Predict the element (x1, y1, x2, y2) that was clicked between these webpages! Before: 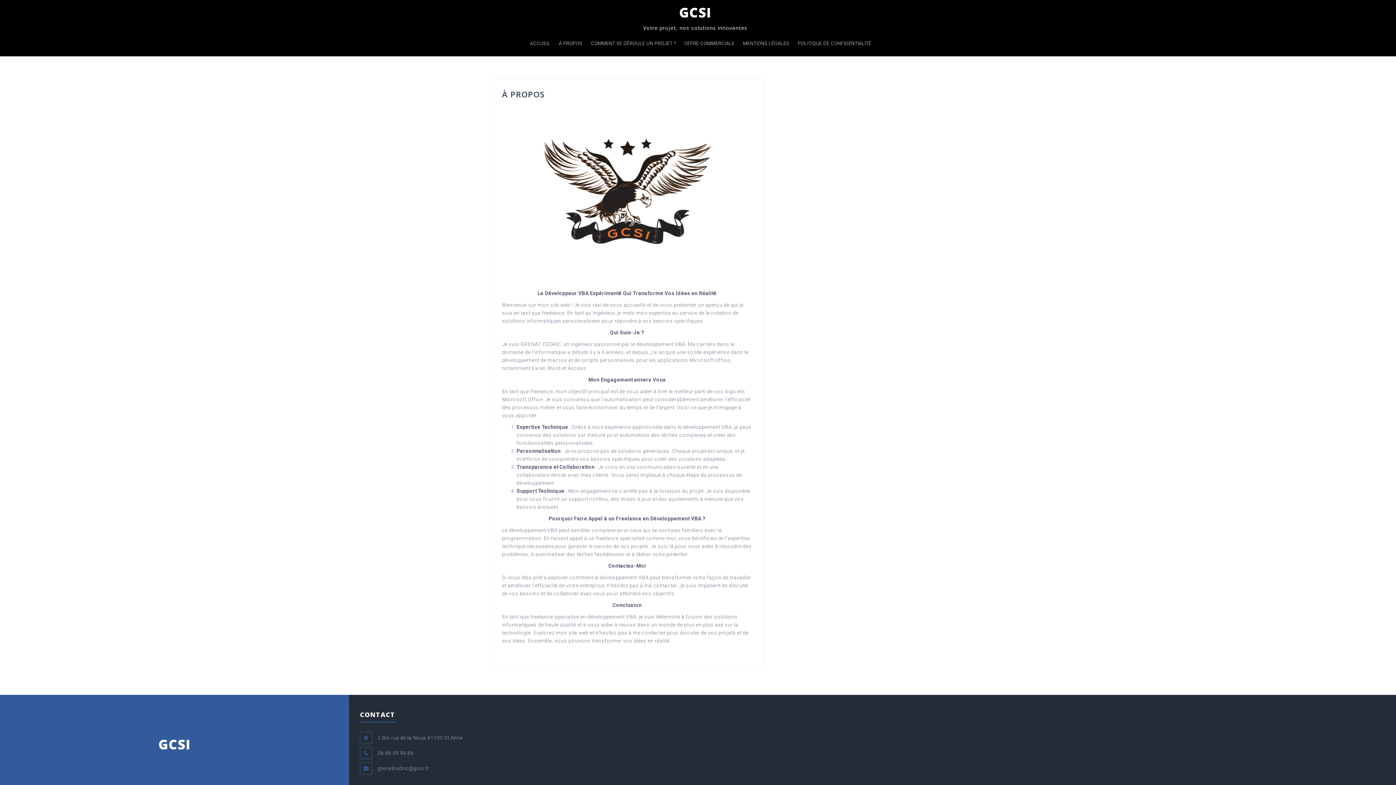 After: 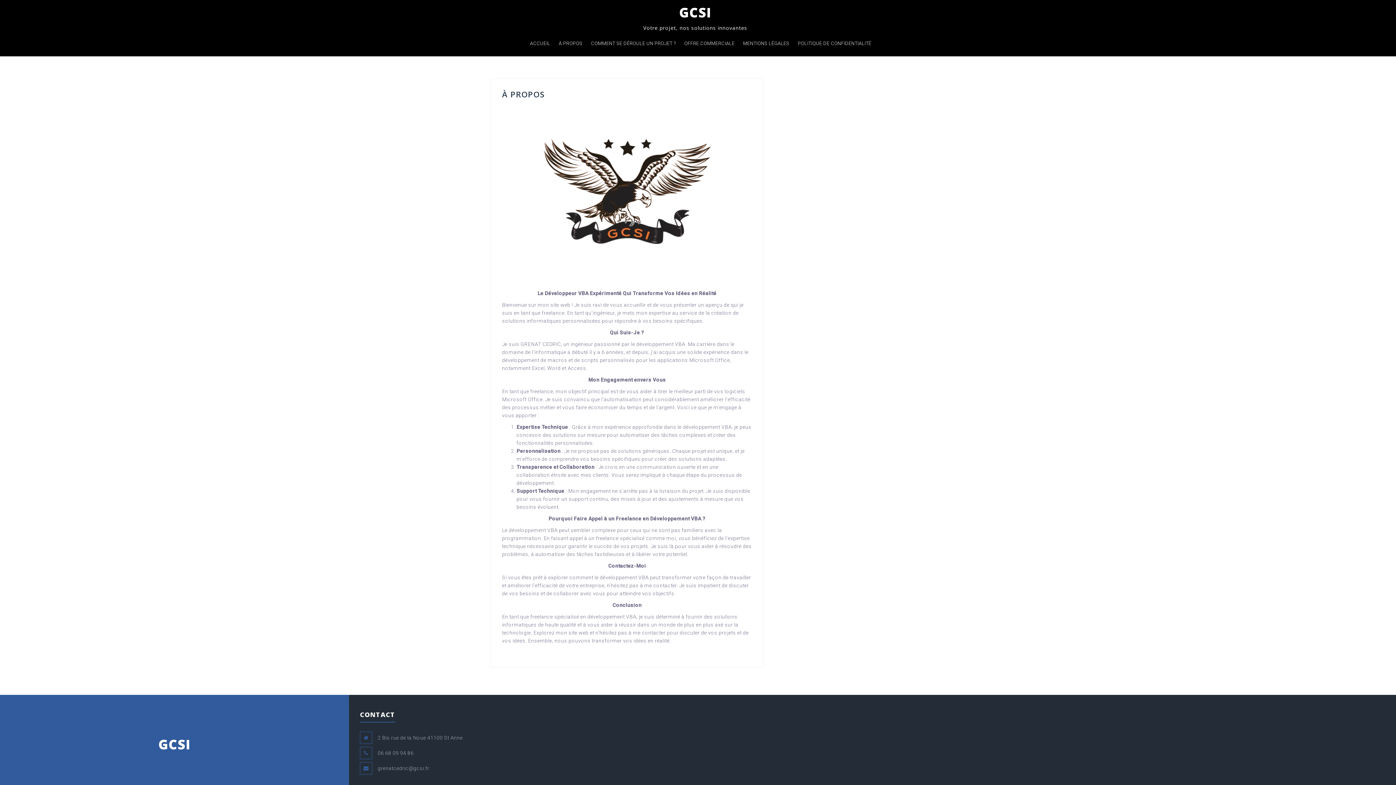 Action: label: À PROPOS bbox: (559, 39, 582, 47)